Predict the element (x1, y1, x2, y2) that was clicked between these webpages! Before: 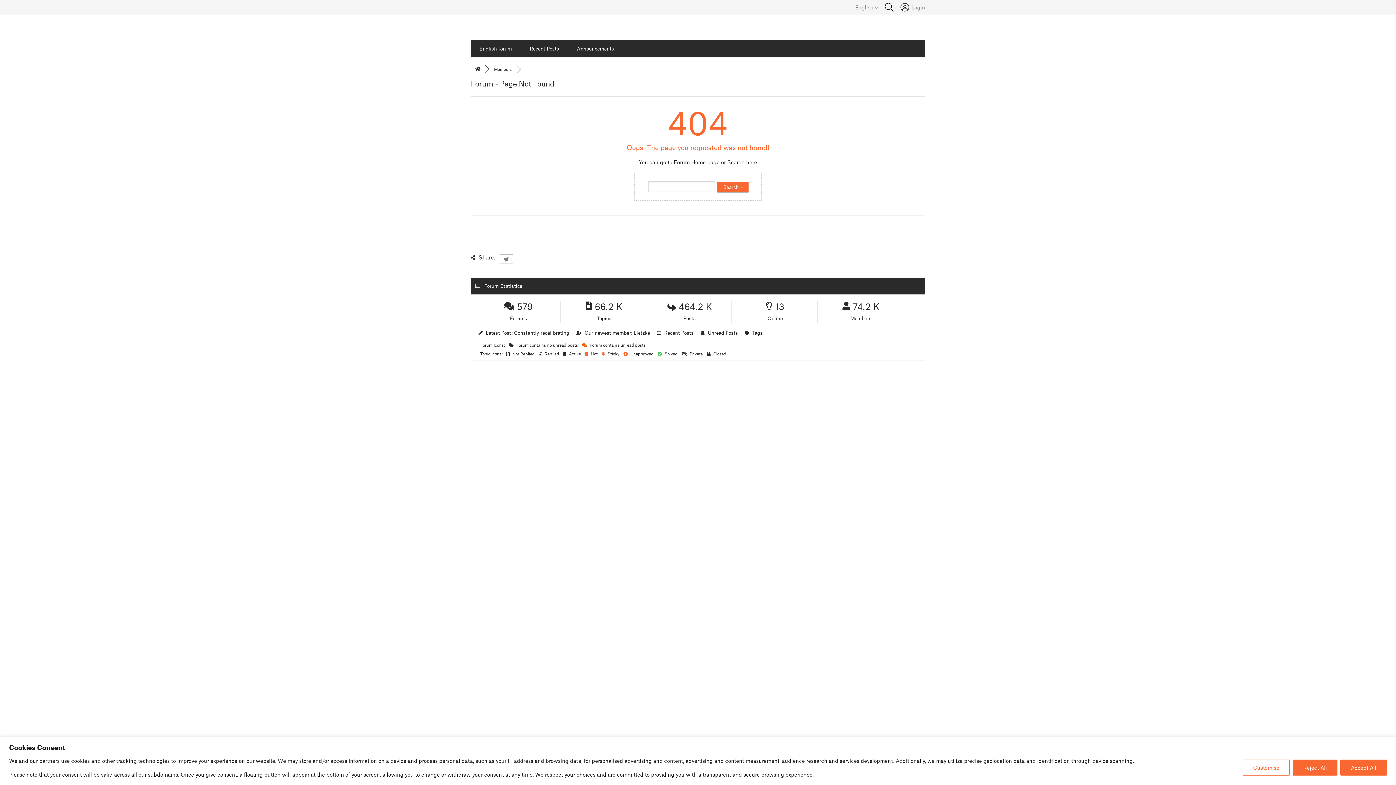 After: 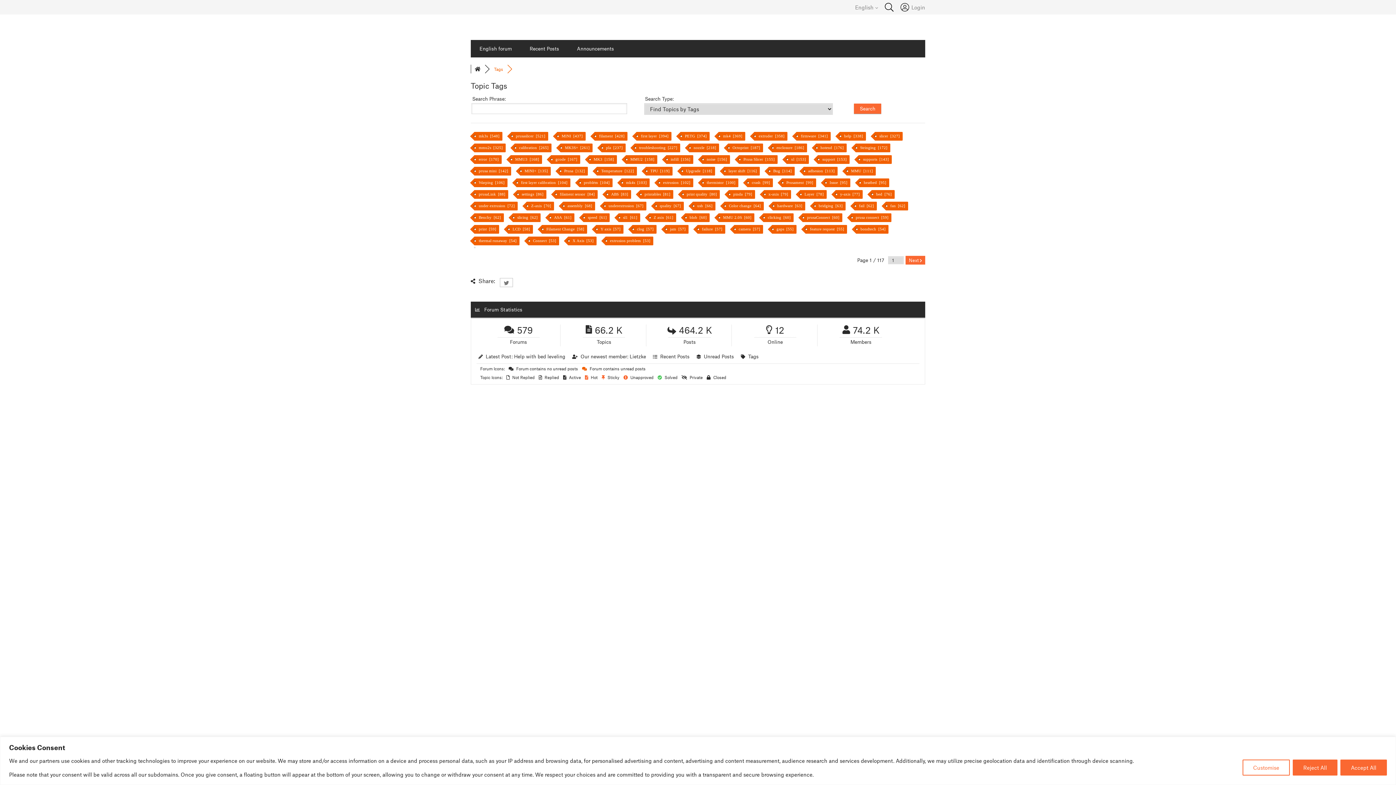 Action: bbox: (752, 329, 762, 336) label: Tags